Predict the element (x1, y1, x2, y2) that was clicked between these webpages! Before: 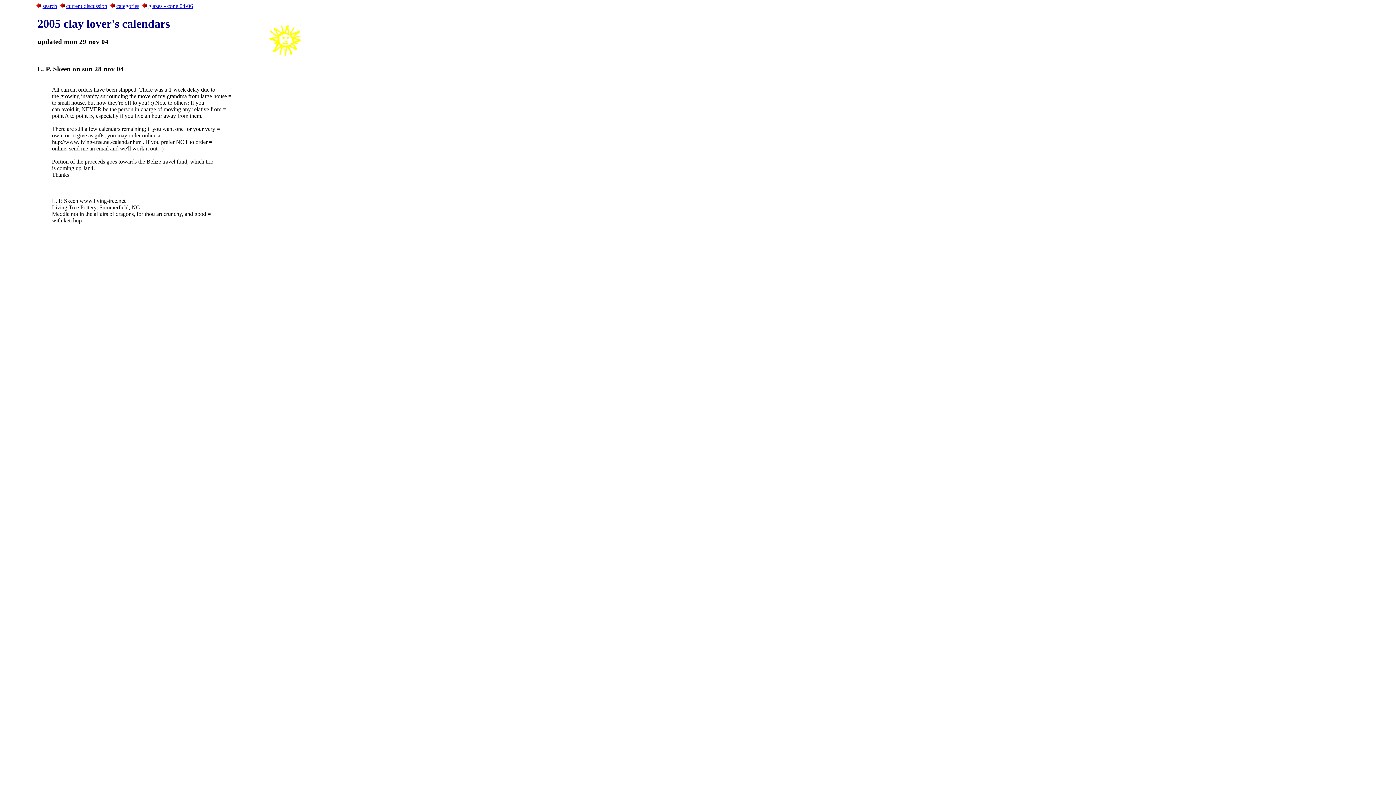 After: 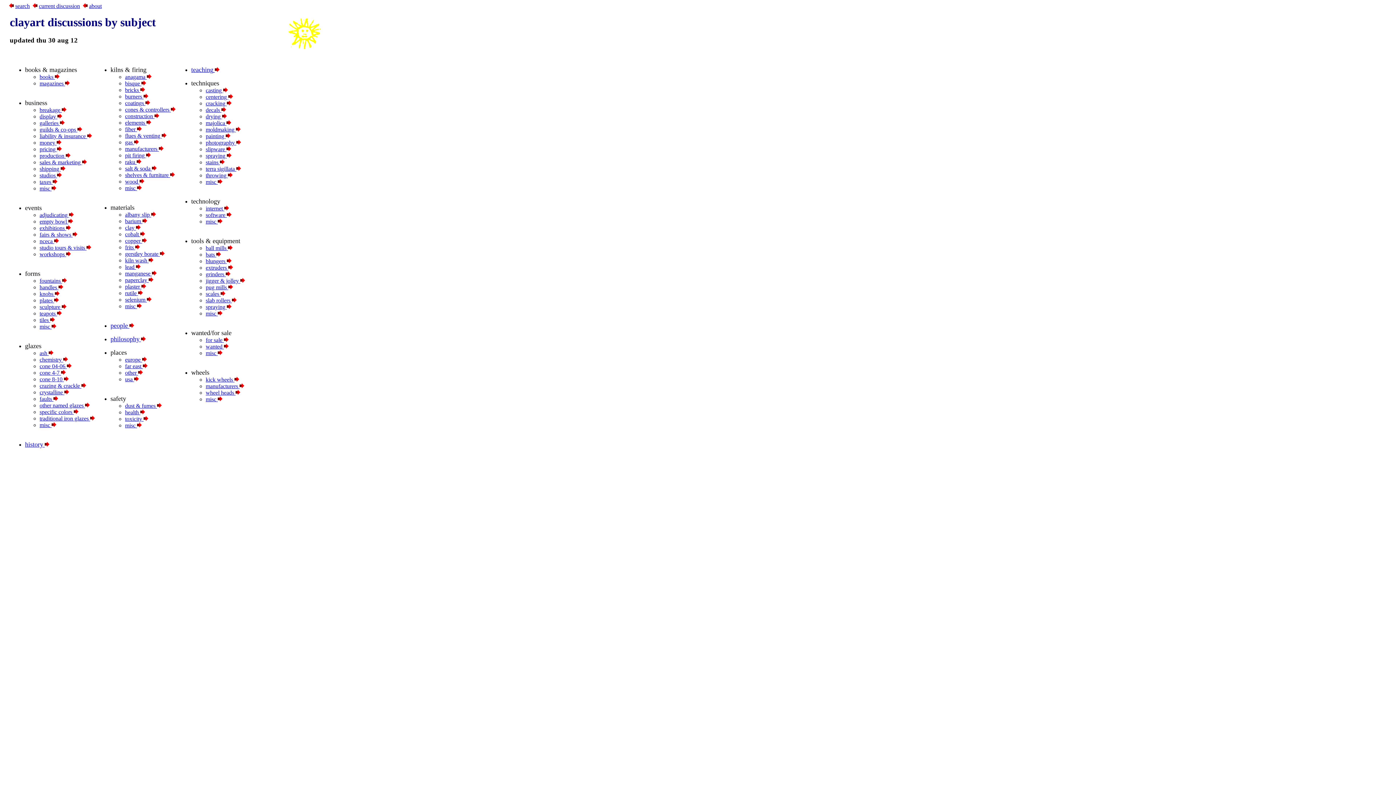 Action: bbox: (110, 2, 114, 9)